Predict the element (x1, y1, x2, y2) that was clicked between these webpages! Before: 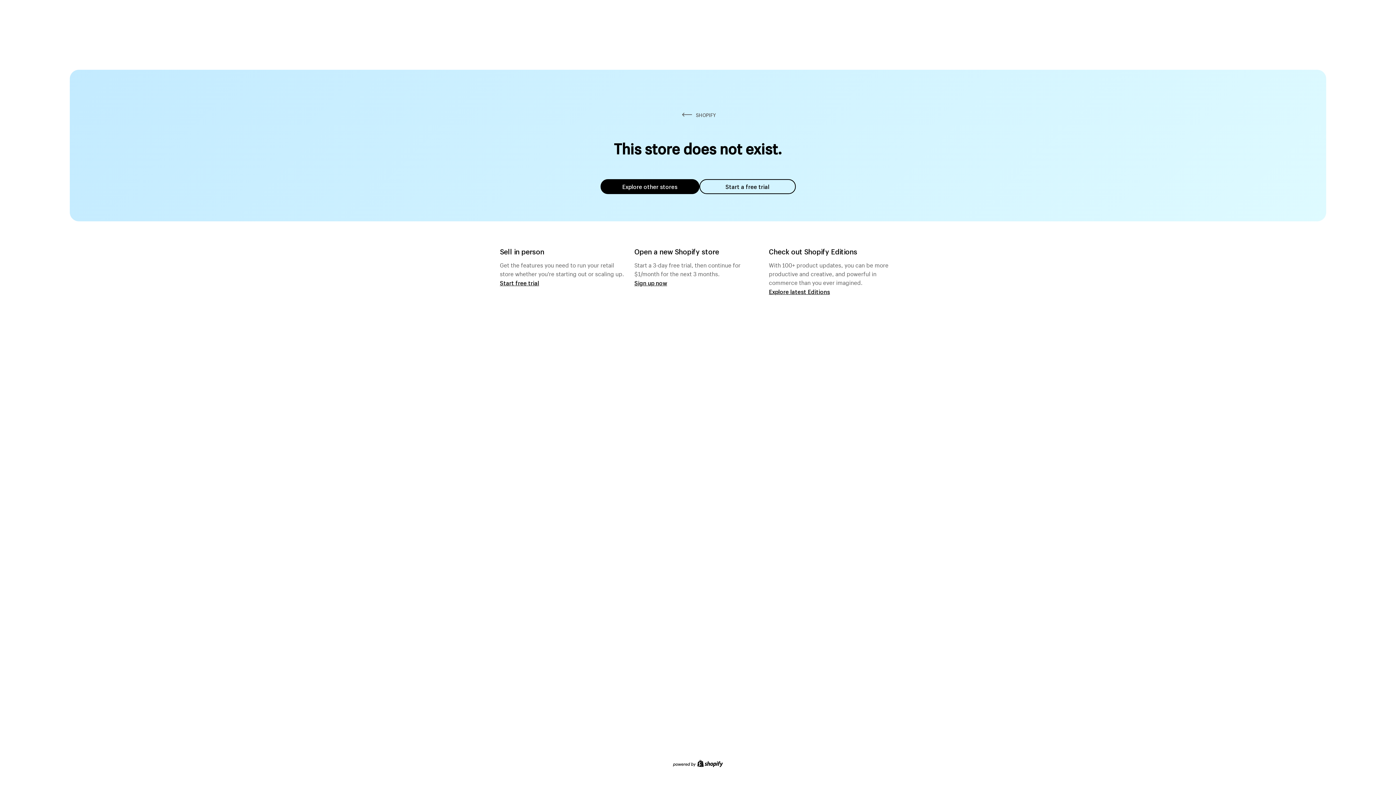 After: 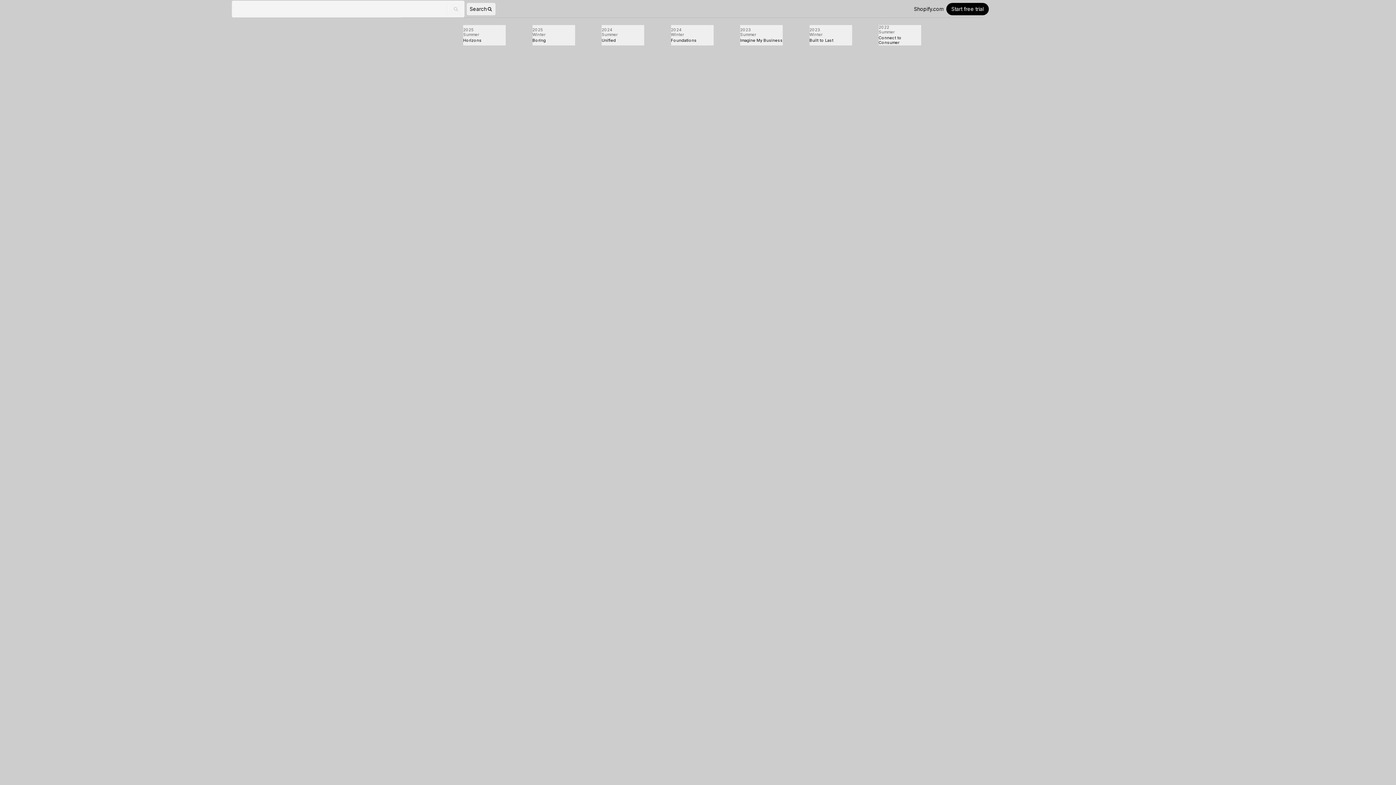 Action: label: Explore latest Editions bbox: (769, 287, 830, 295)